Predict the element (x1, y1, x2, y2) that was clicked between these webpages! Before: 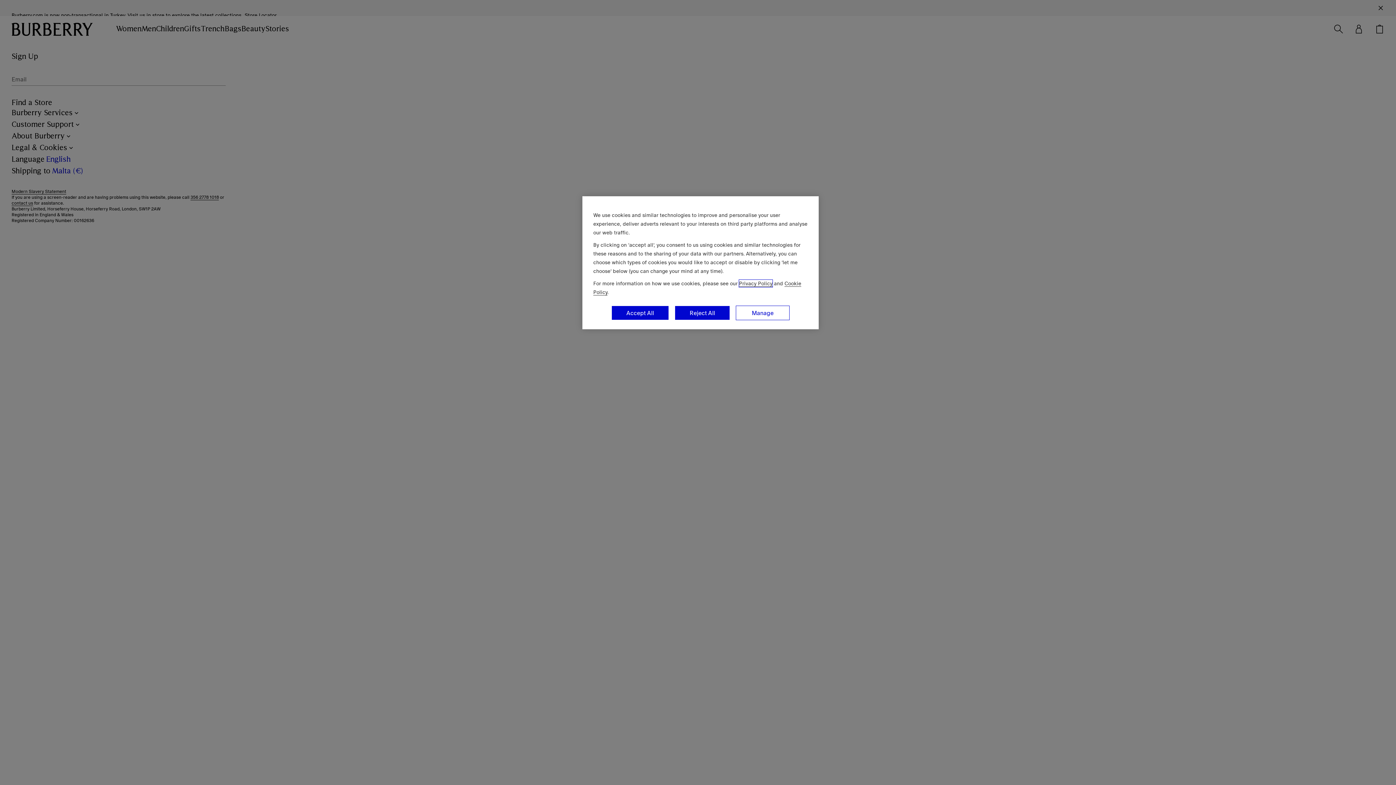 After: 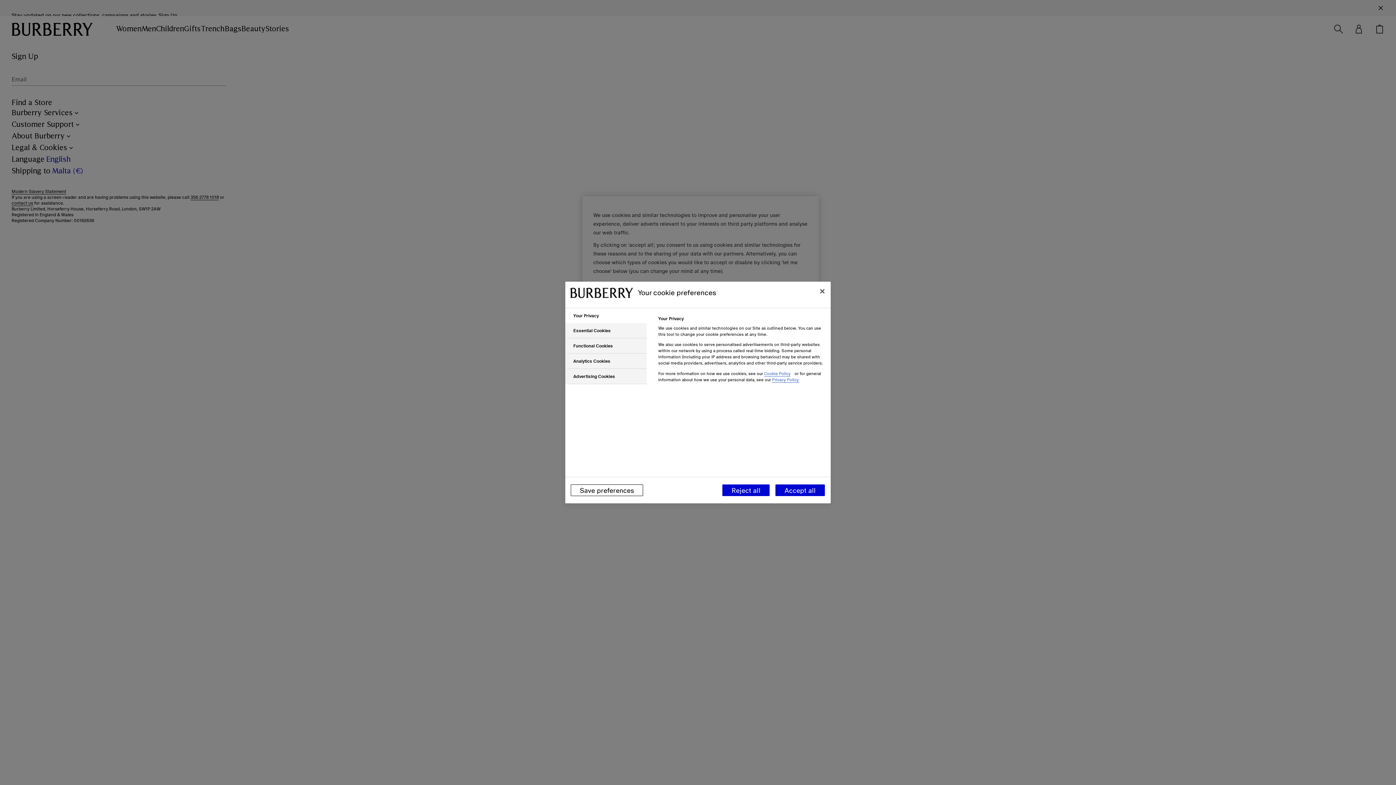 Action: bbox: (736, 305, 789, 320) label: Manage